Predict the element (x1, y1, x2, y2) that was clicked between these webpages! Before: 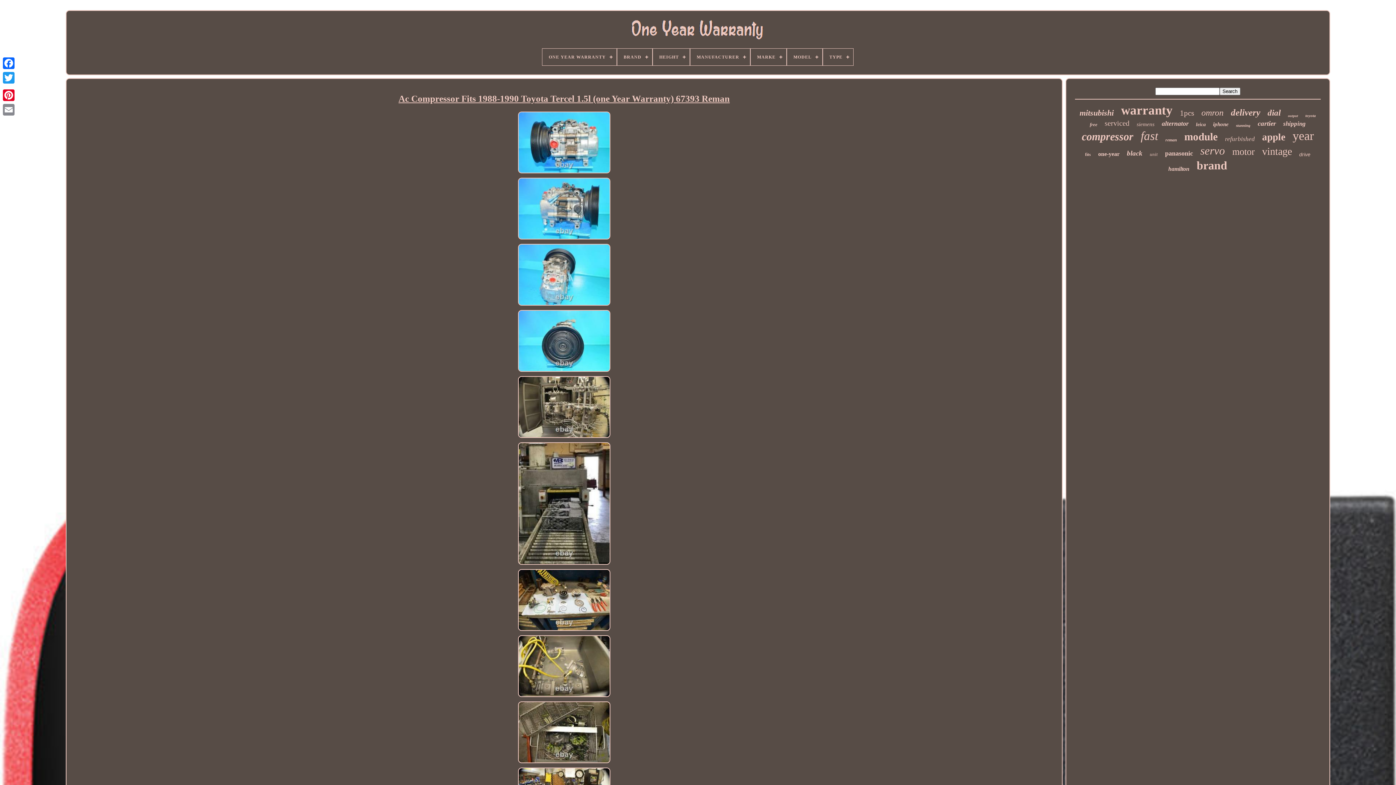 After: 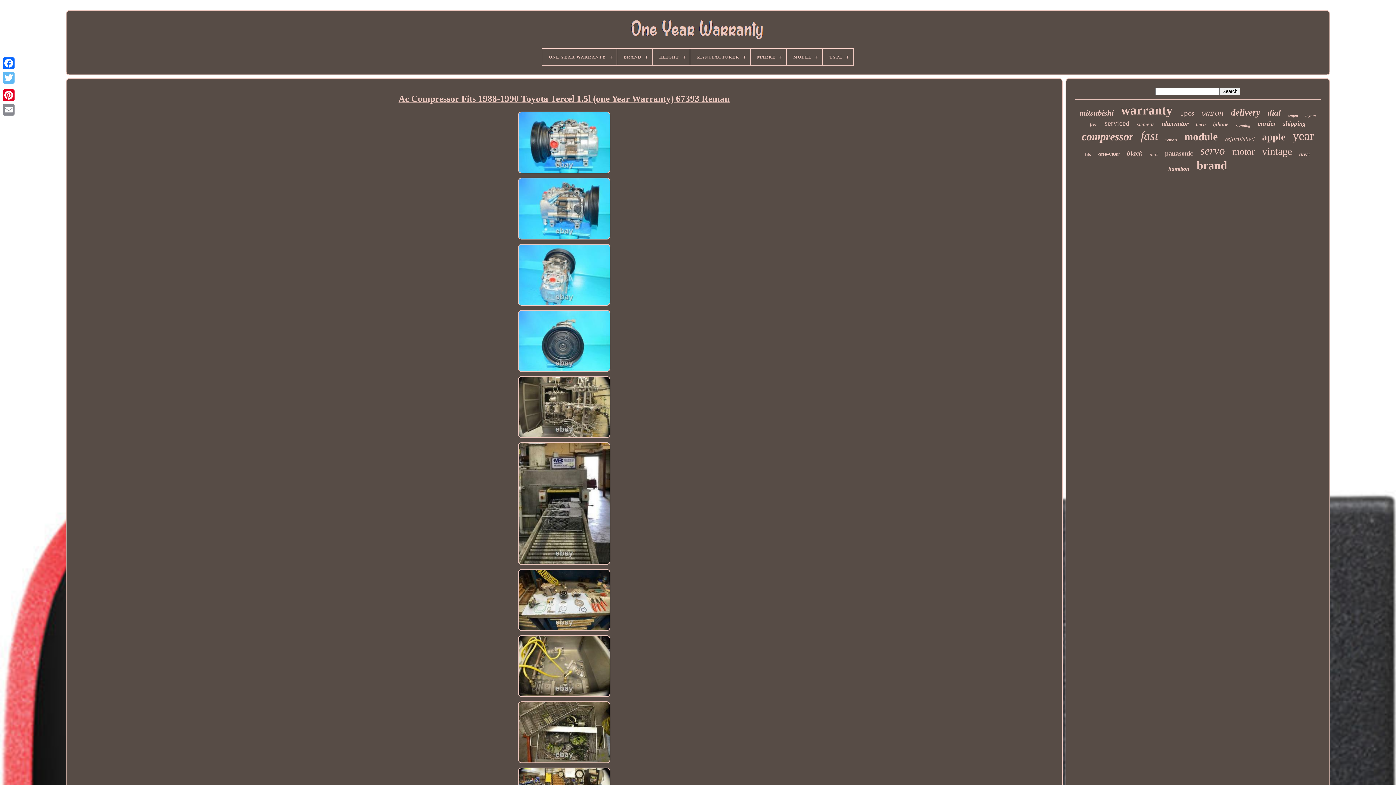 Action: bbox: (1, 70, 16, 85)